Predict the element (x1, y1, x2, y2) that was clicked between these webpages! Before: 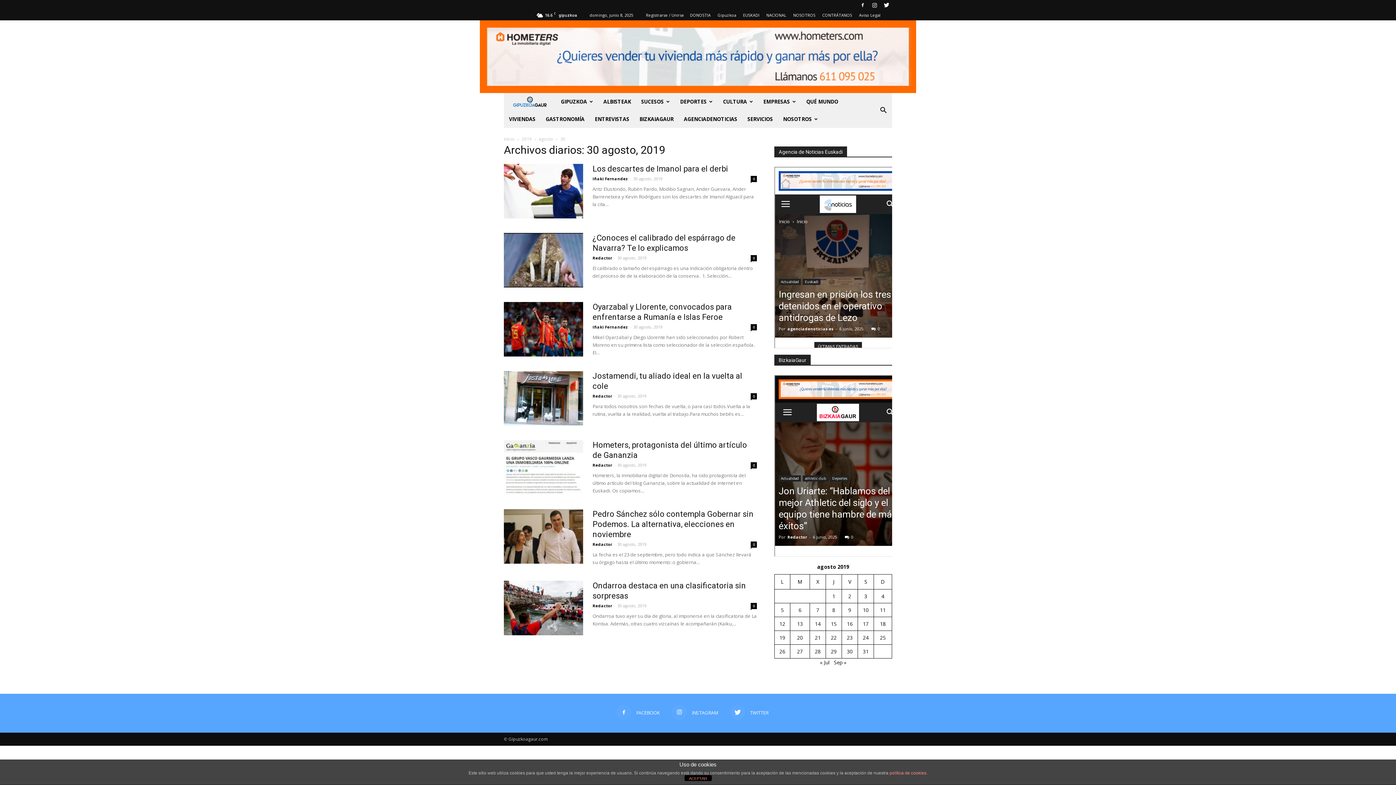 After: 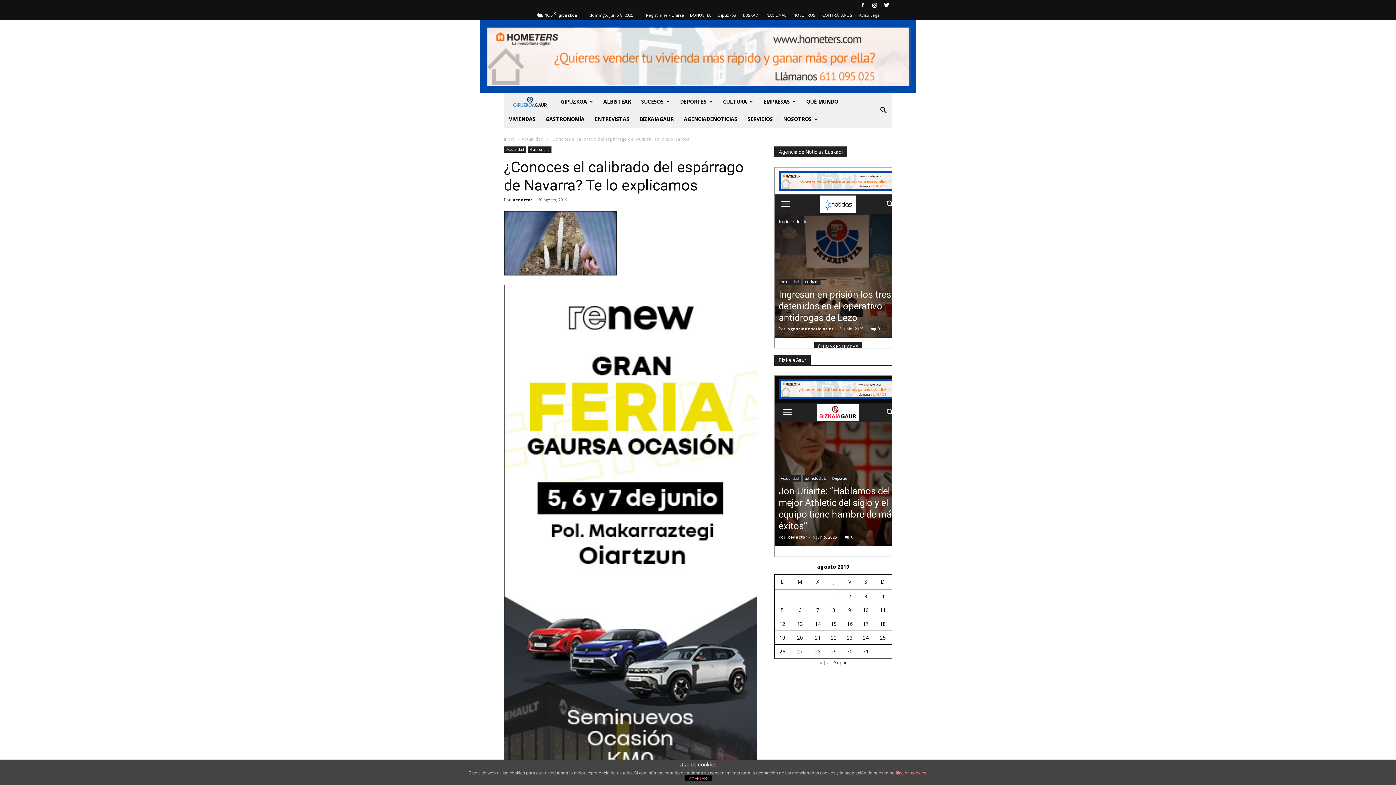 Action: bbox: (750, 255, 757, 261) label: 0